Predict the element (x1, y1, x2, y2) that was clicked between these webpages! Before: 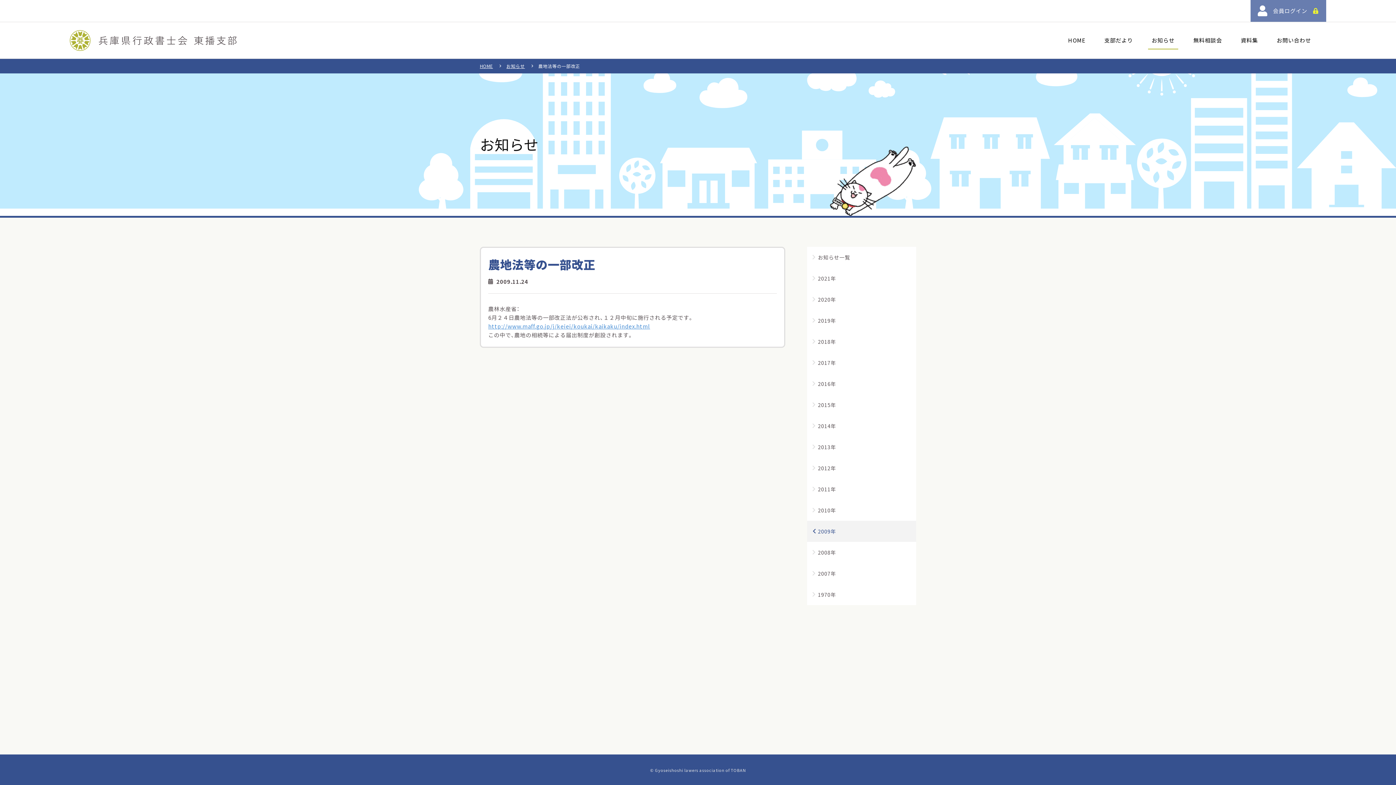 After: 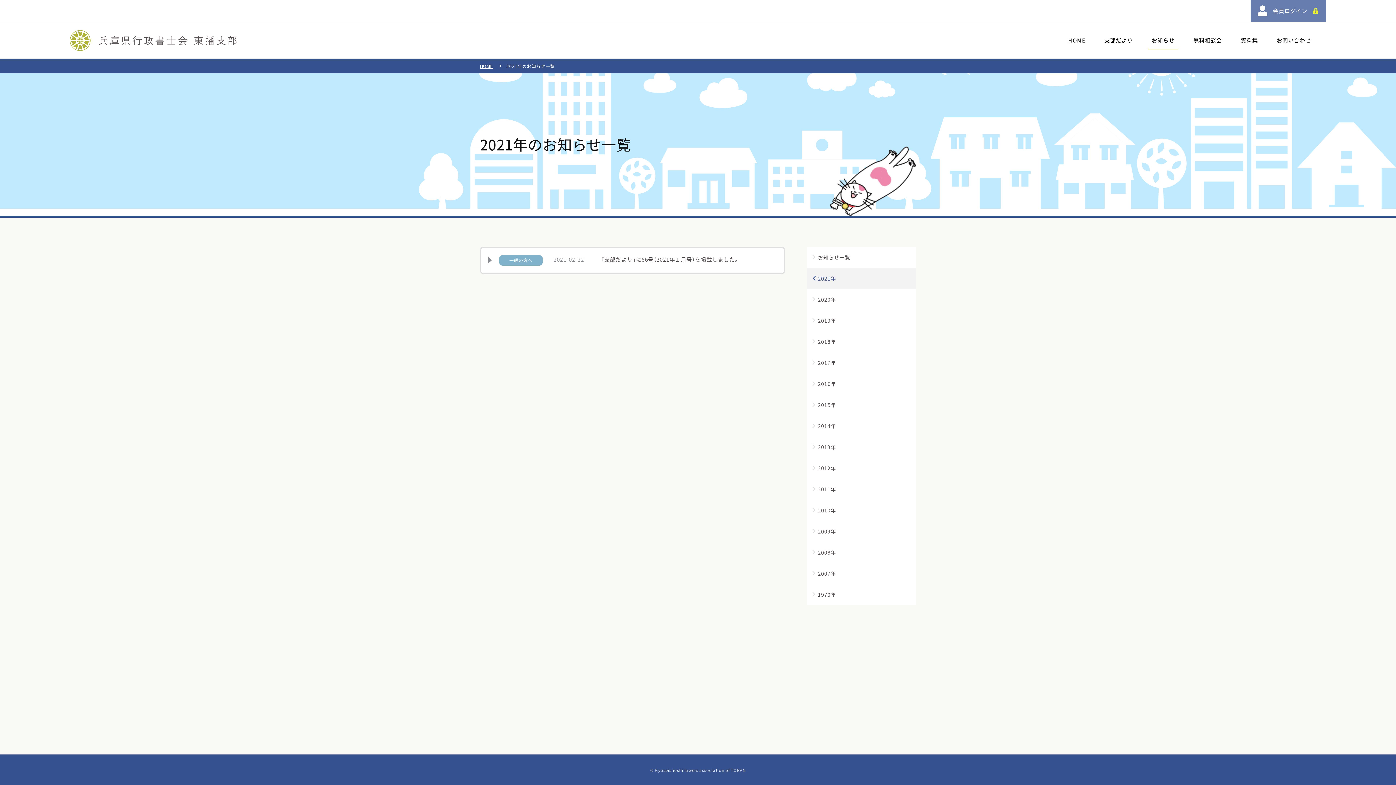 Action: bbox: (807, 268, 916, 289) label: 2021年